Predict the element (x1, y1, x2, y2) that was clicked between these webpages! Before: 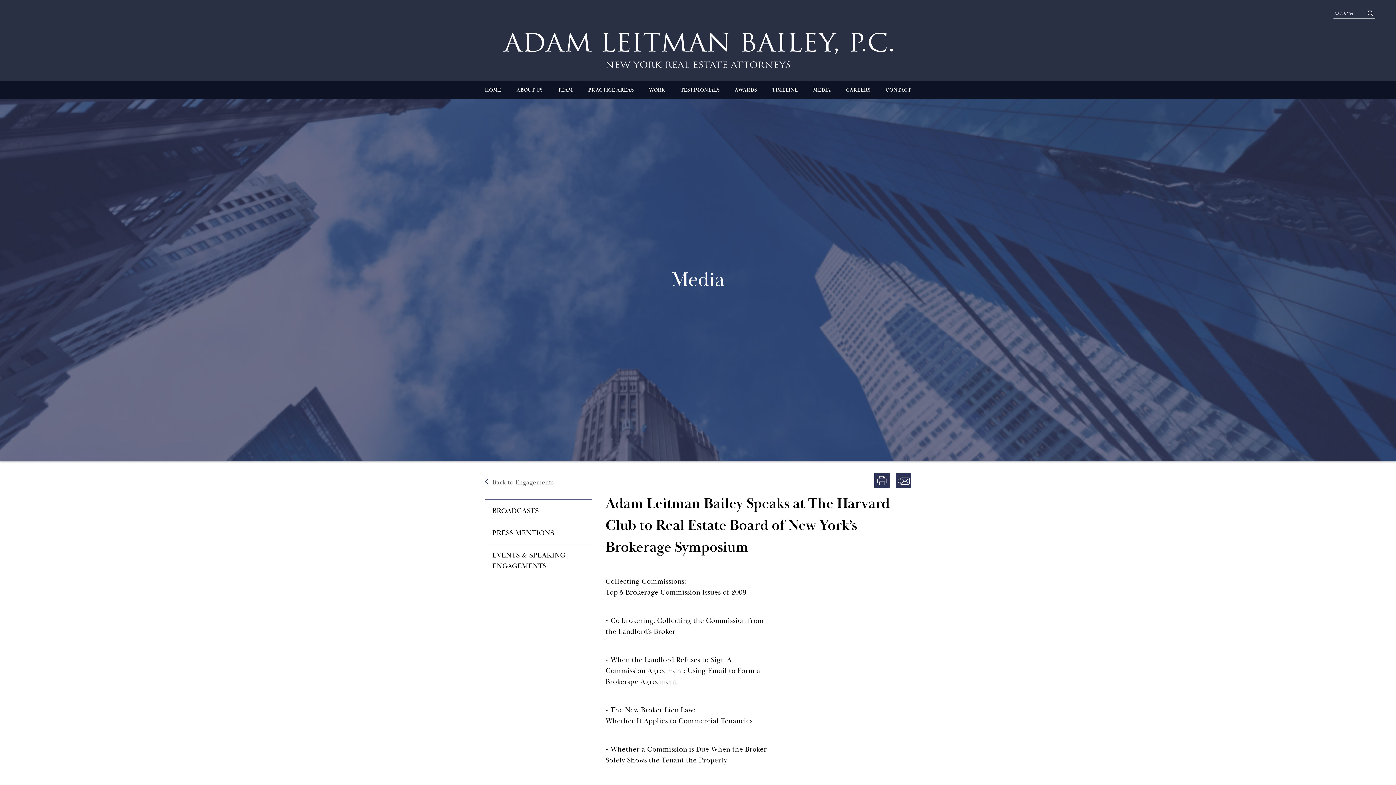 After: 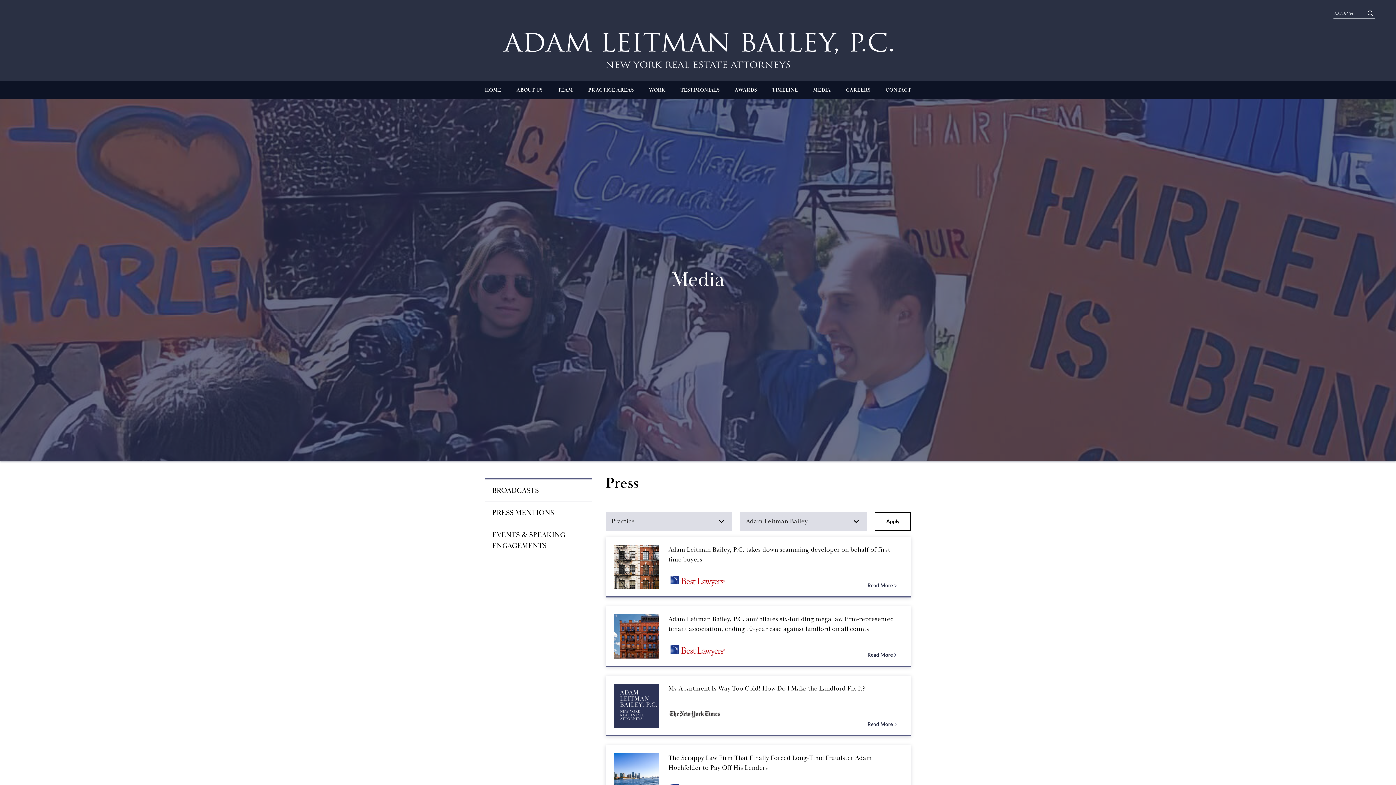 Action: bbox: (485, 522, 592, 544) label: PRESS MENTIONS